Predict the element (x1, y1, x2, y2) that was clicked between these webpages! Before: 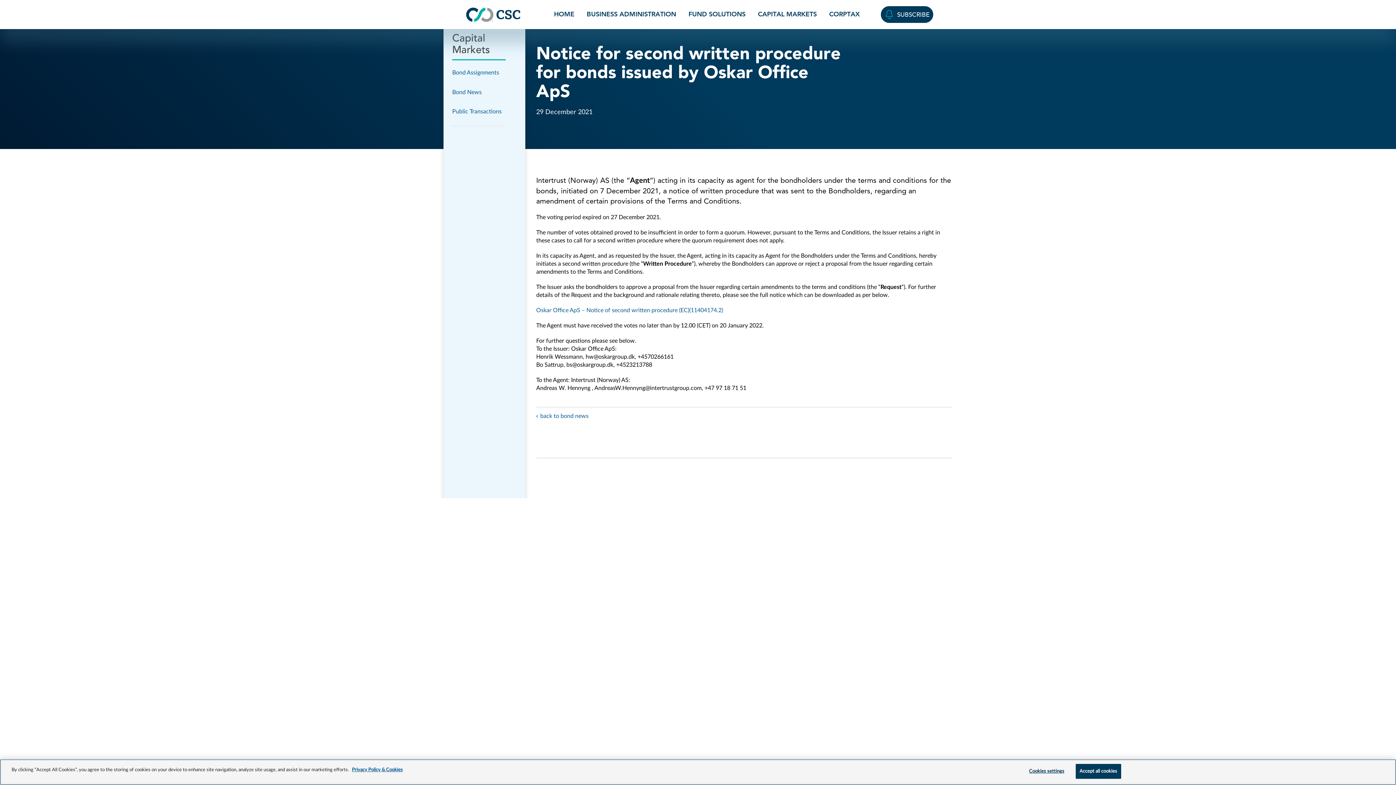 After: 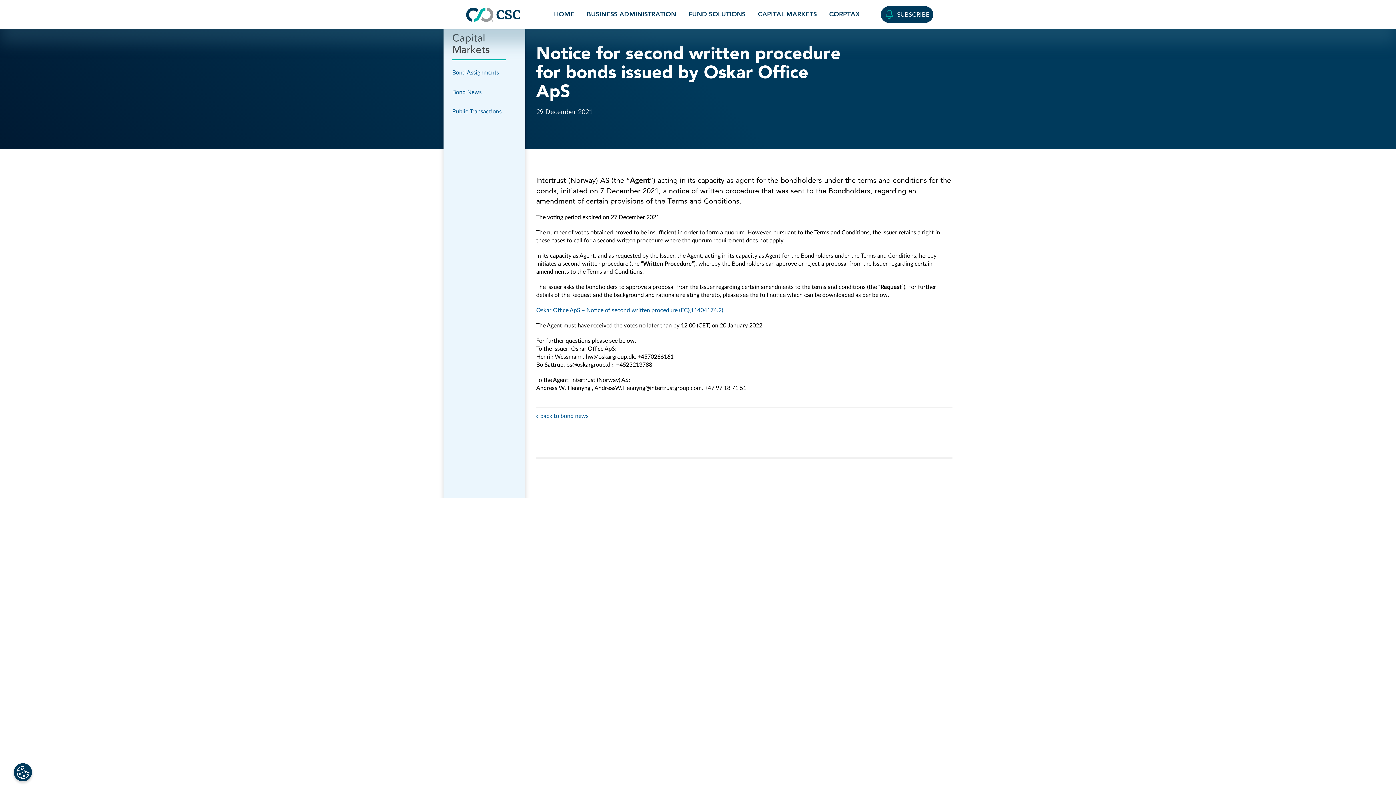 Action: label: Accept all cookies bbox: (1075, 764, 1121, 779)